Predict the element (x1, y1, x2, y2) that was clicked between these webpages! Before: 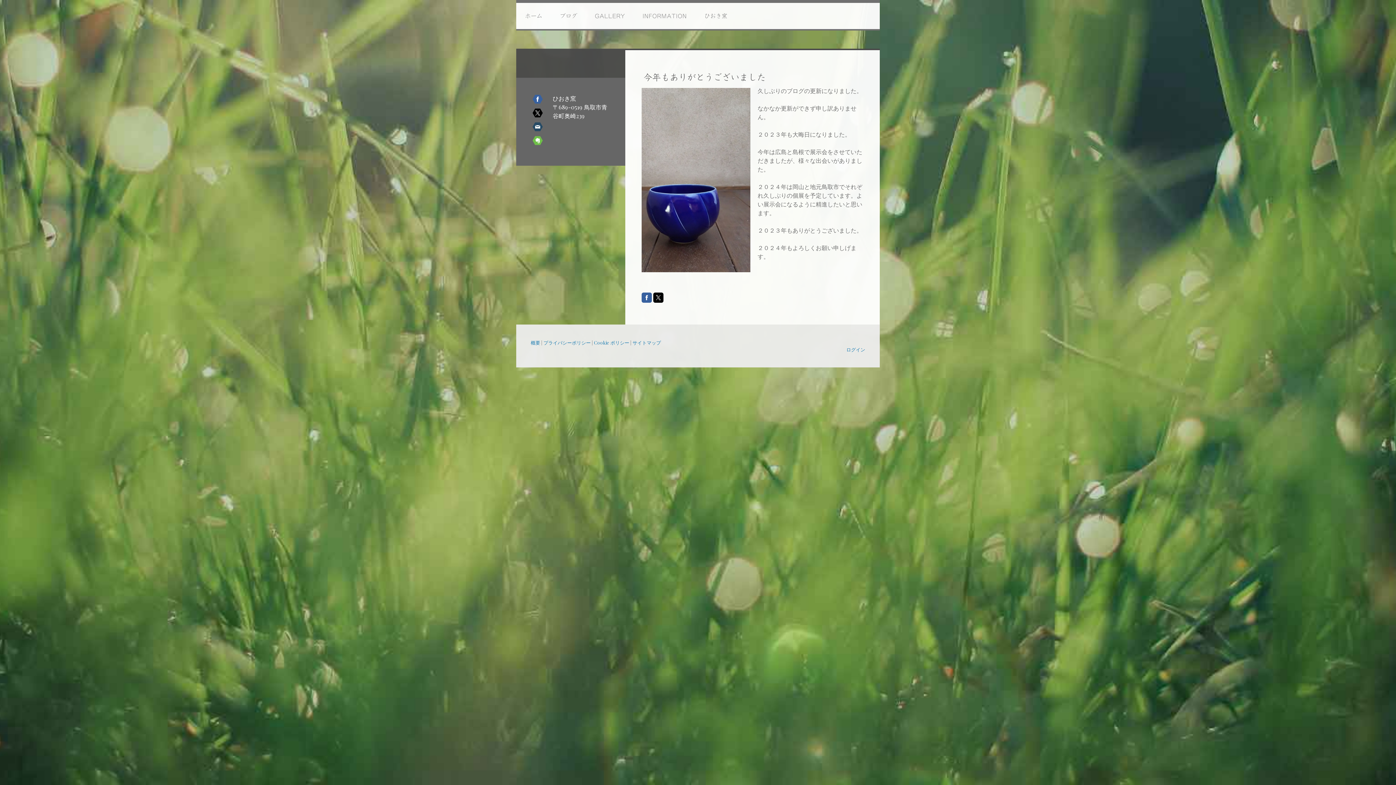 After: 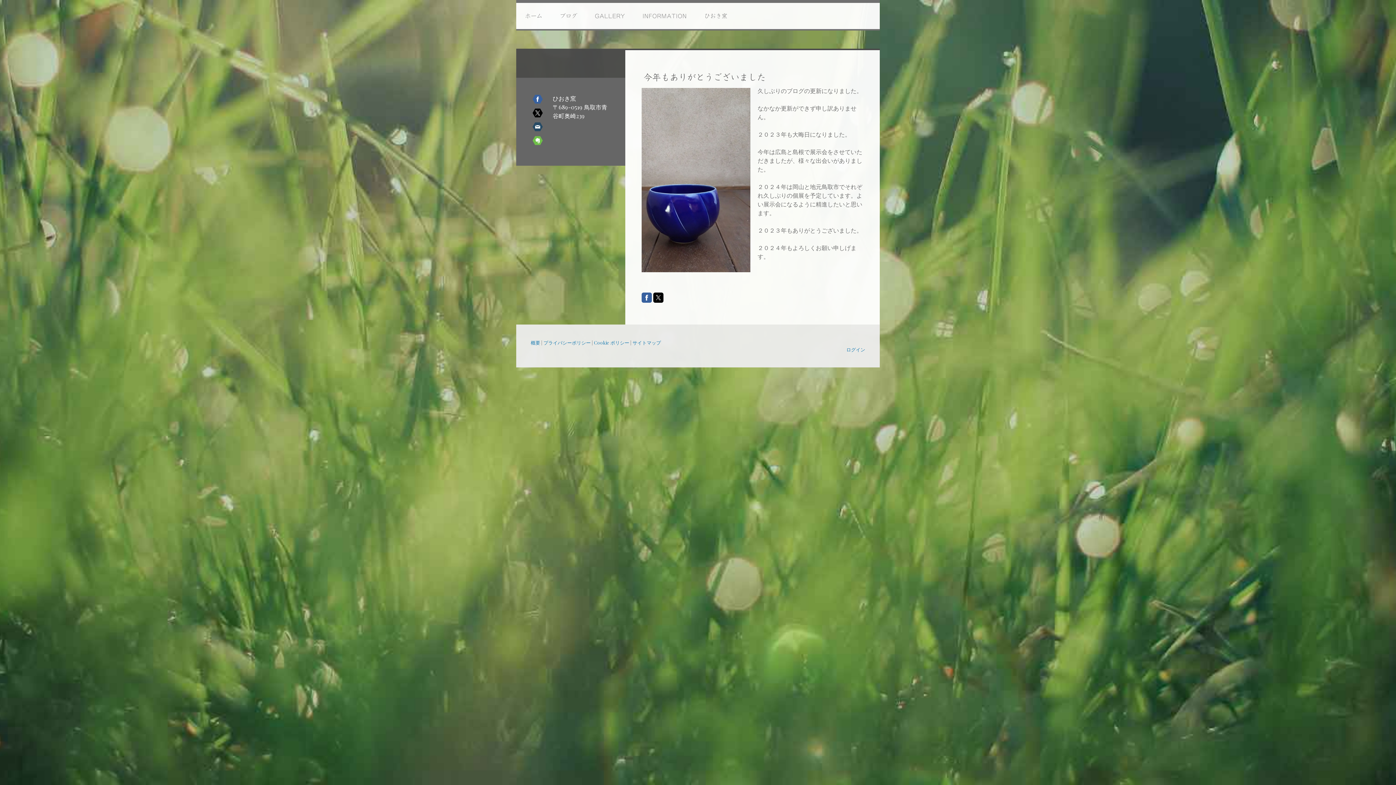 Action: bbox: (641, 292, 652, 302)